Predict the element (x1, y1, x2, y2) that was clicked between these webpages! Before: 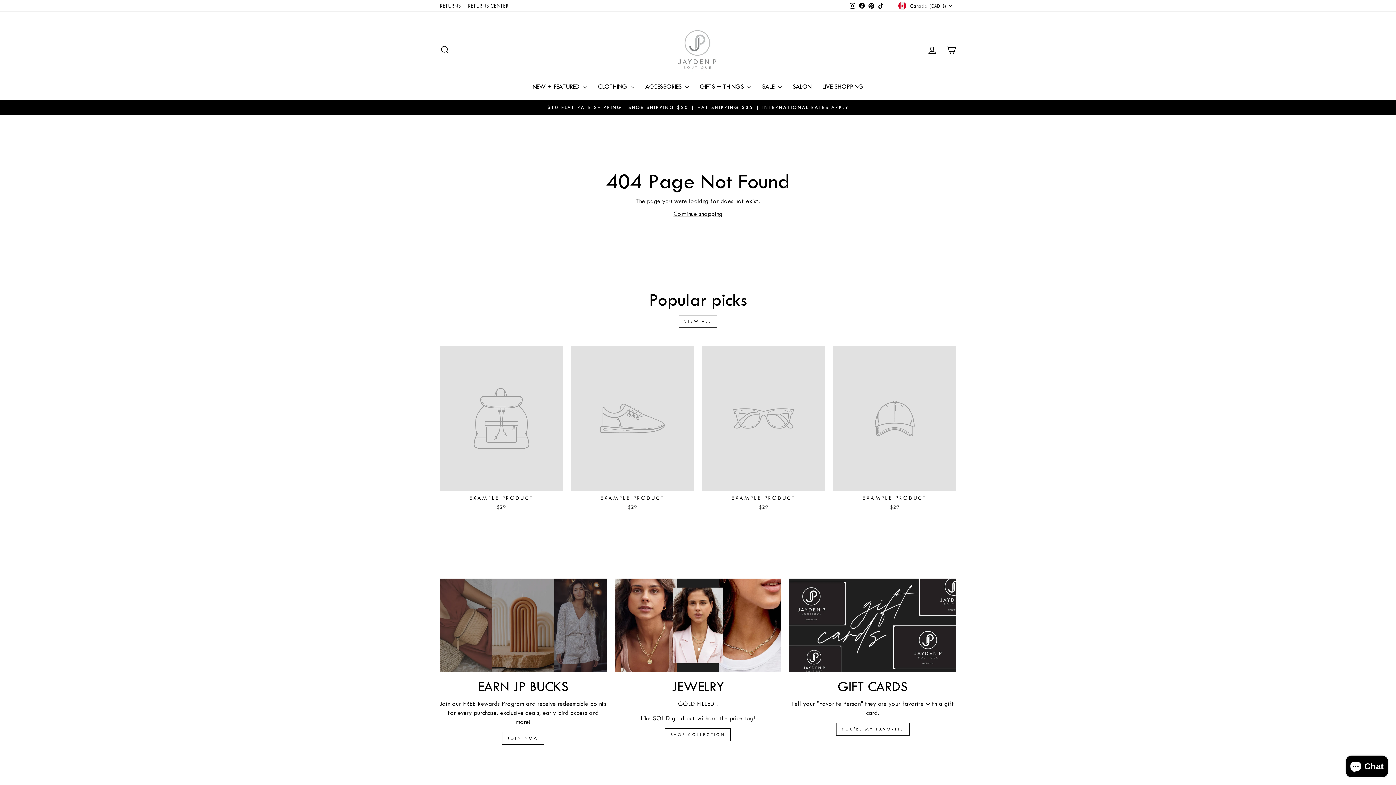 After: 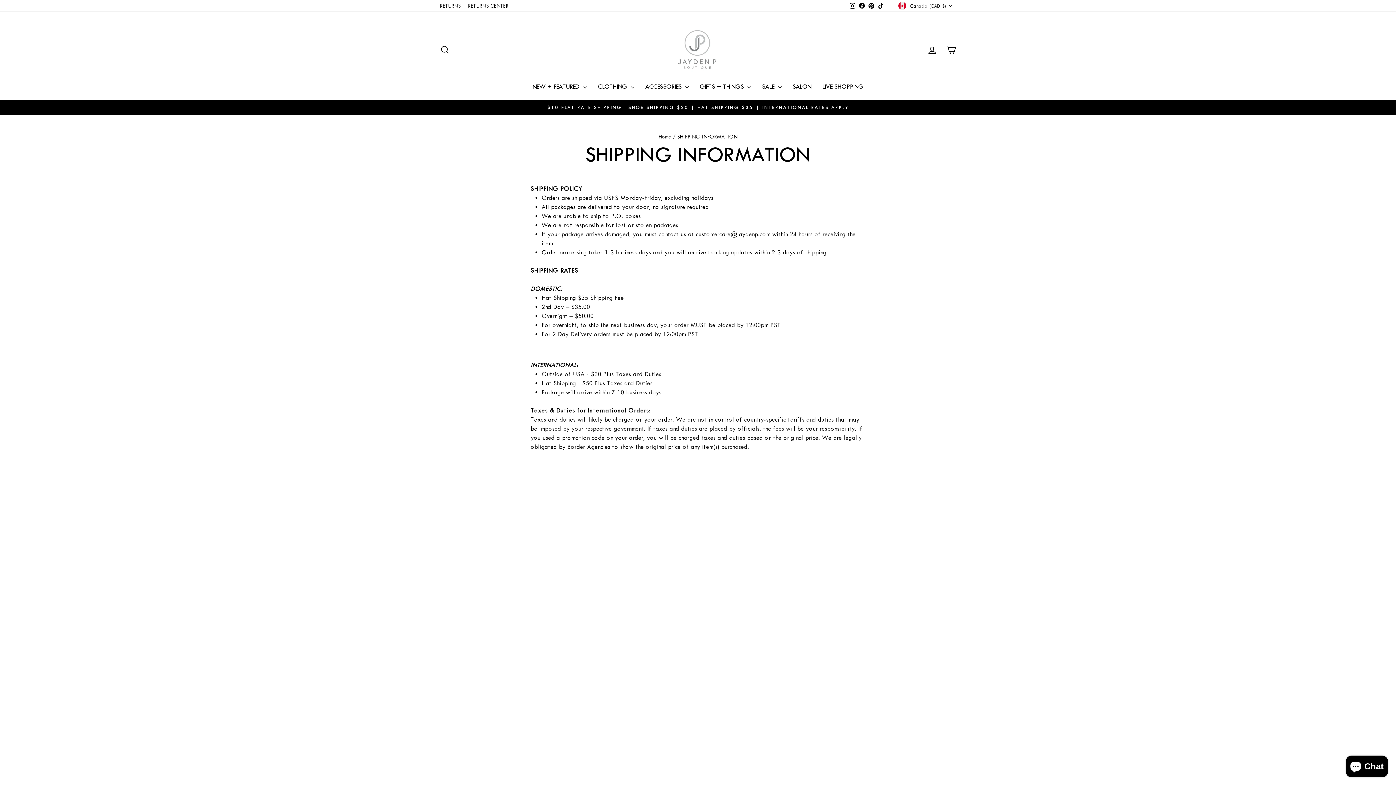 Action: label: $10 FLAT RATE SHIPPING |SHOE SHIPPING $20 | HAT SHIPPING $35 | INTERNATIONAL RATES APPLY bbox: (441, 103, 954, 111)